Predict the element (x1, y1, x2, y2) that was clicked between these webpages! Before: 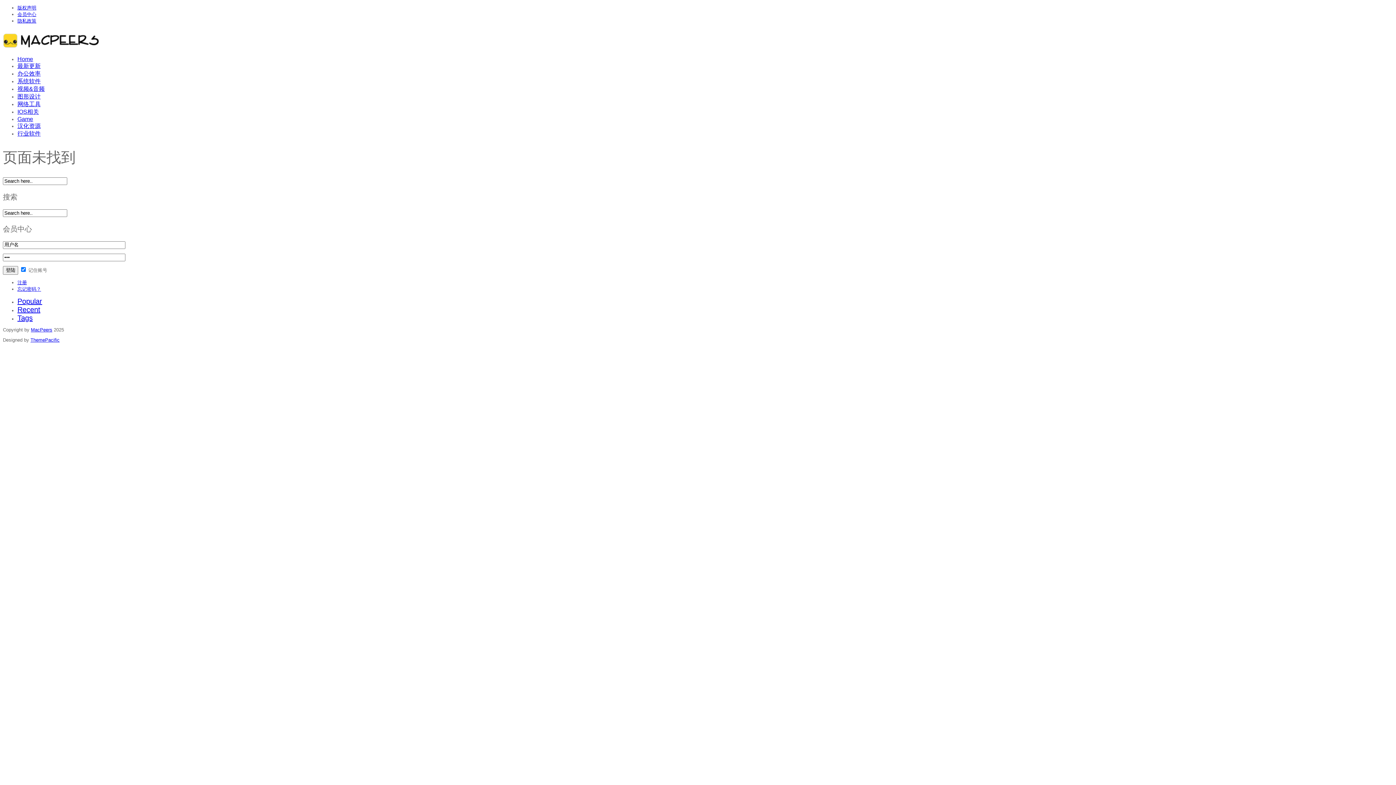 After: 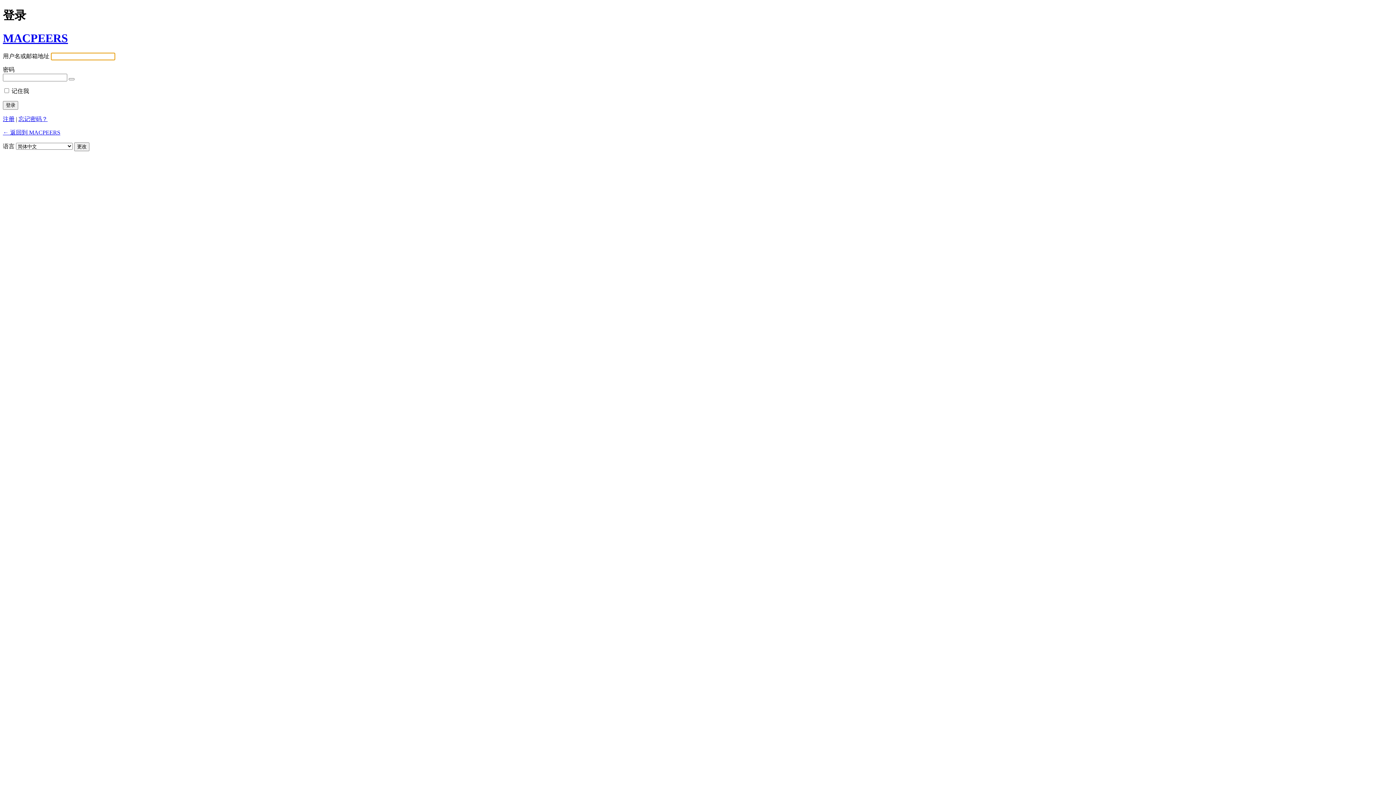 Action: label: 会员中心 bbox: (17, 11, 36, 17)